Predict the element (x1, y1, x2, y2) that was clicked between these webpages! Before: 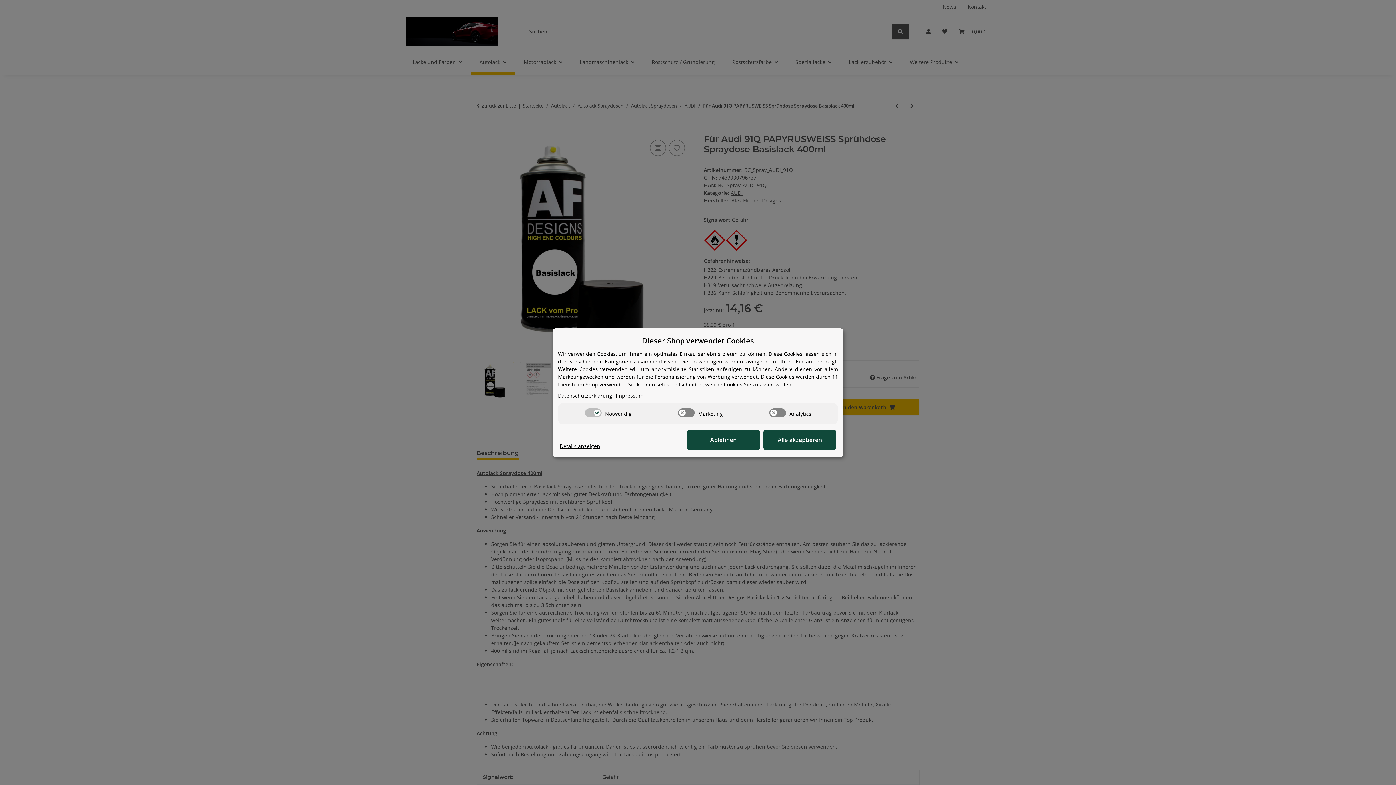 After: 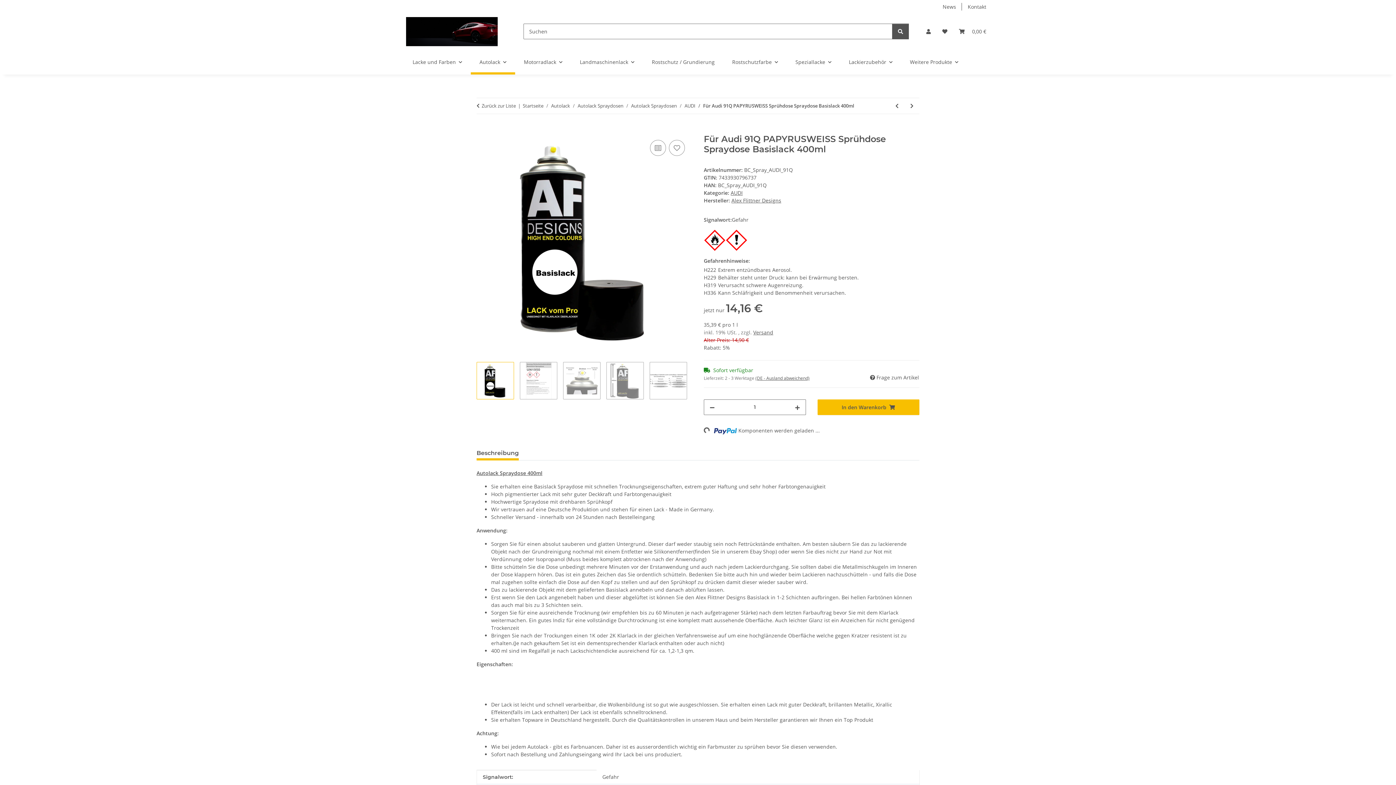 Action: bbox: (560, 442, 600, 450) label: Cookie Details anzeigen